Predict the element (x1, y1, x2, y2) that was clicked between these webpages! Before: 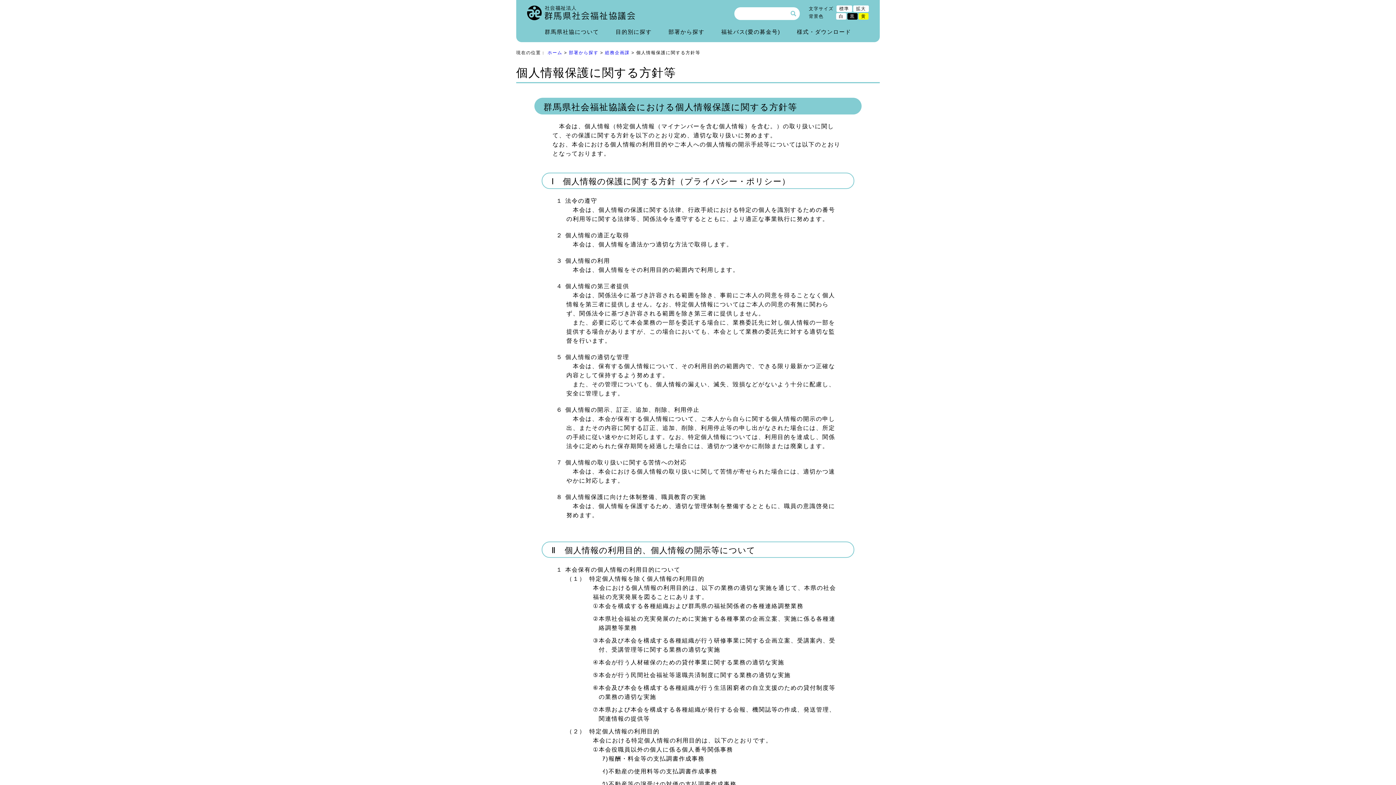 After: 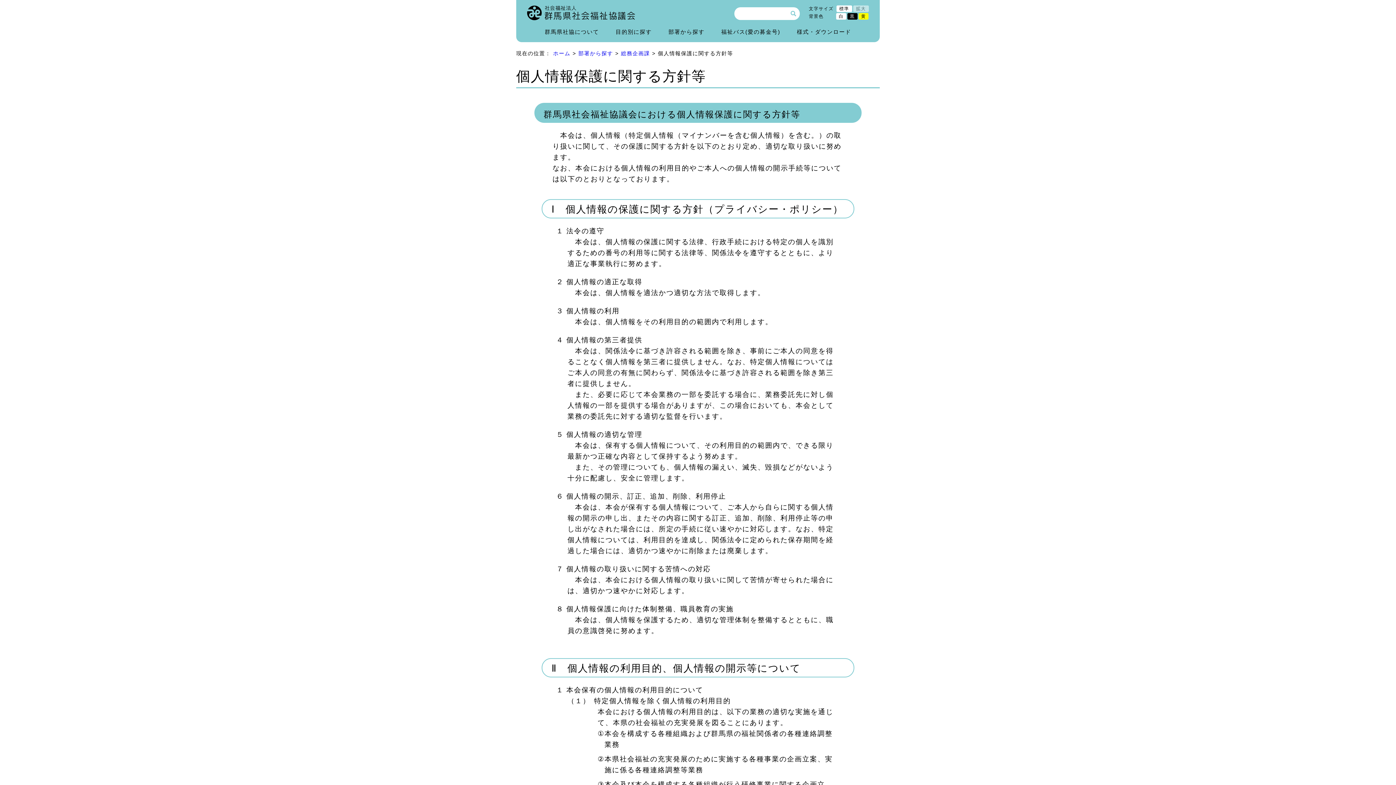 Action: label: 拡大 bbox: (853, 5, 869, 12)